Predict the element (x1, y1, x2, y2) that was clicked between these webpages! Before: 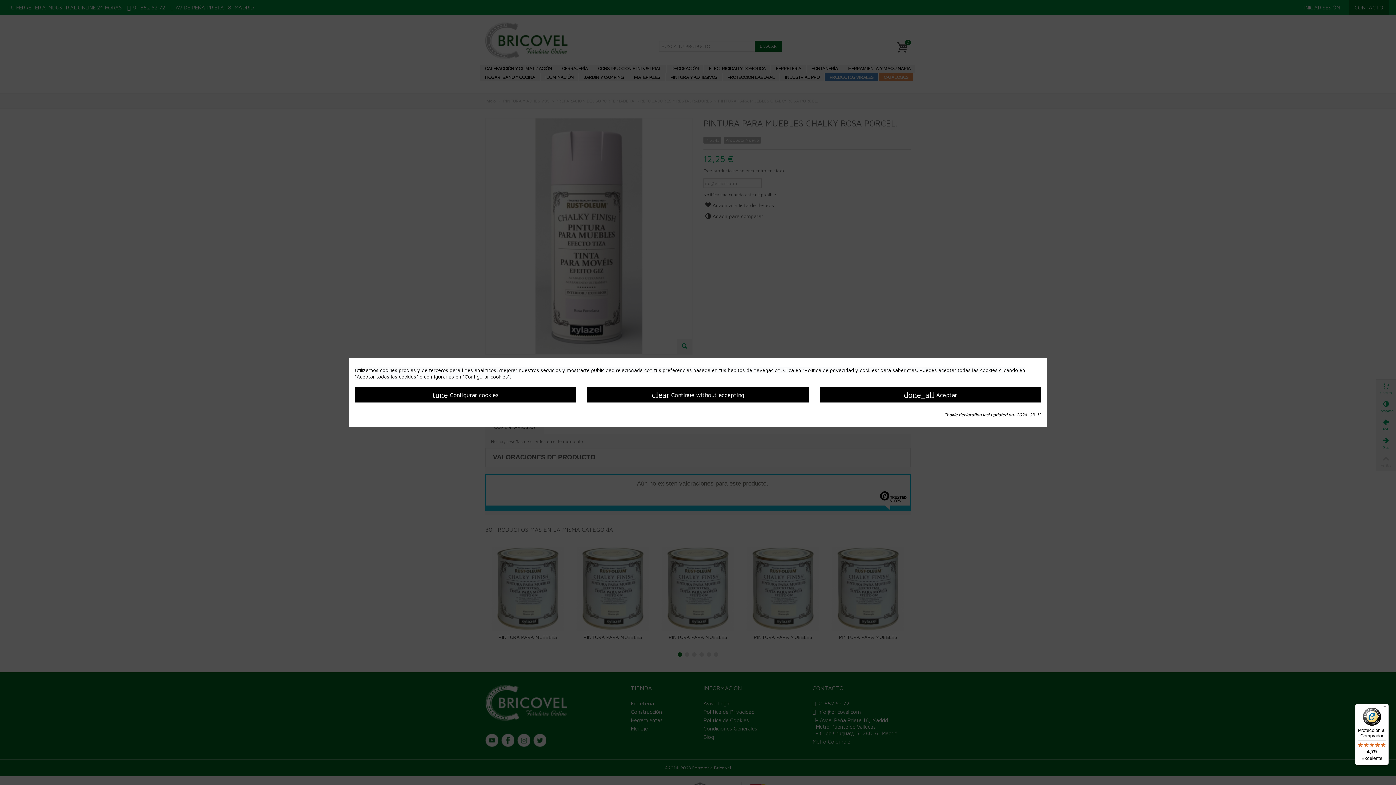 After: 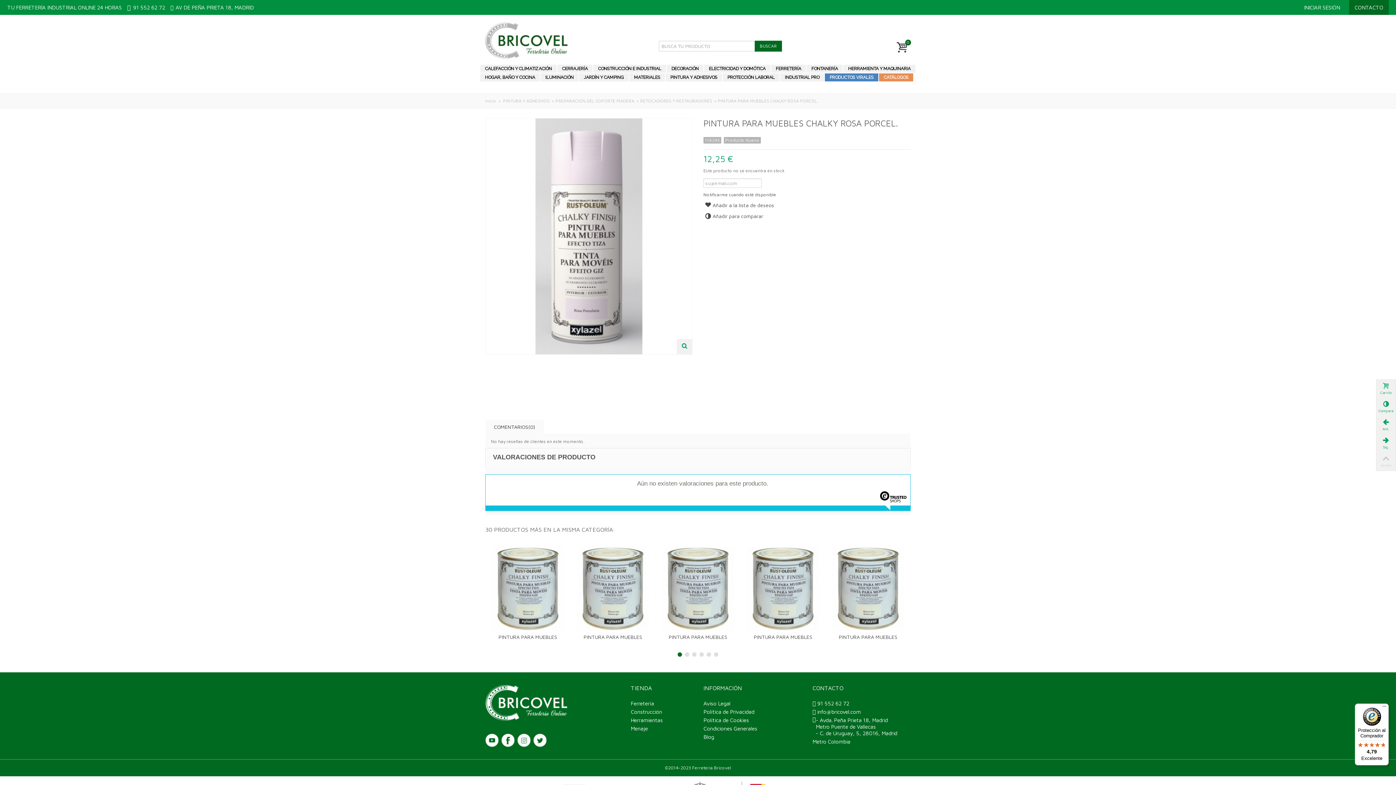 Action: label: clear Continue without accepting bbox: (587, 387, 808, 402)